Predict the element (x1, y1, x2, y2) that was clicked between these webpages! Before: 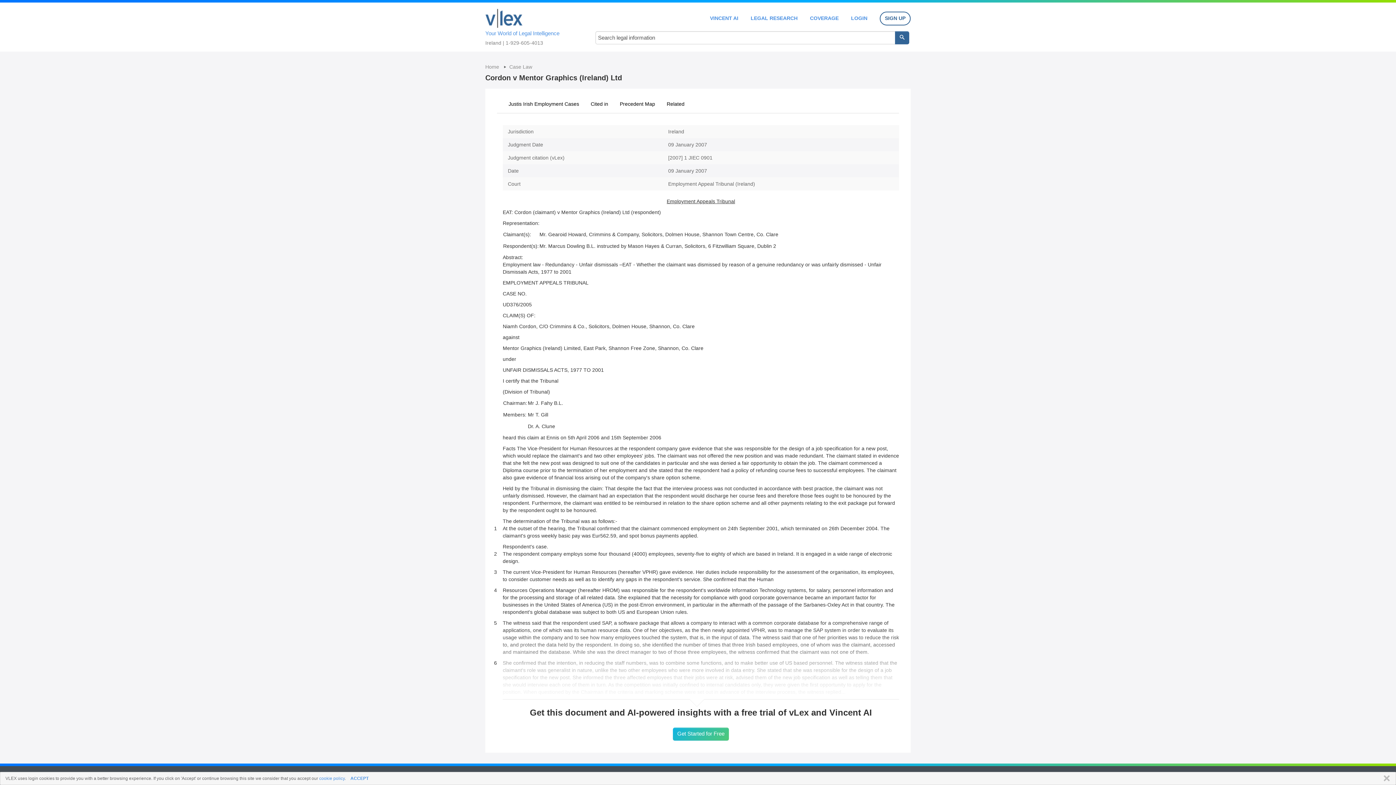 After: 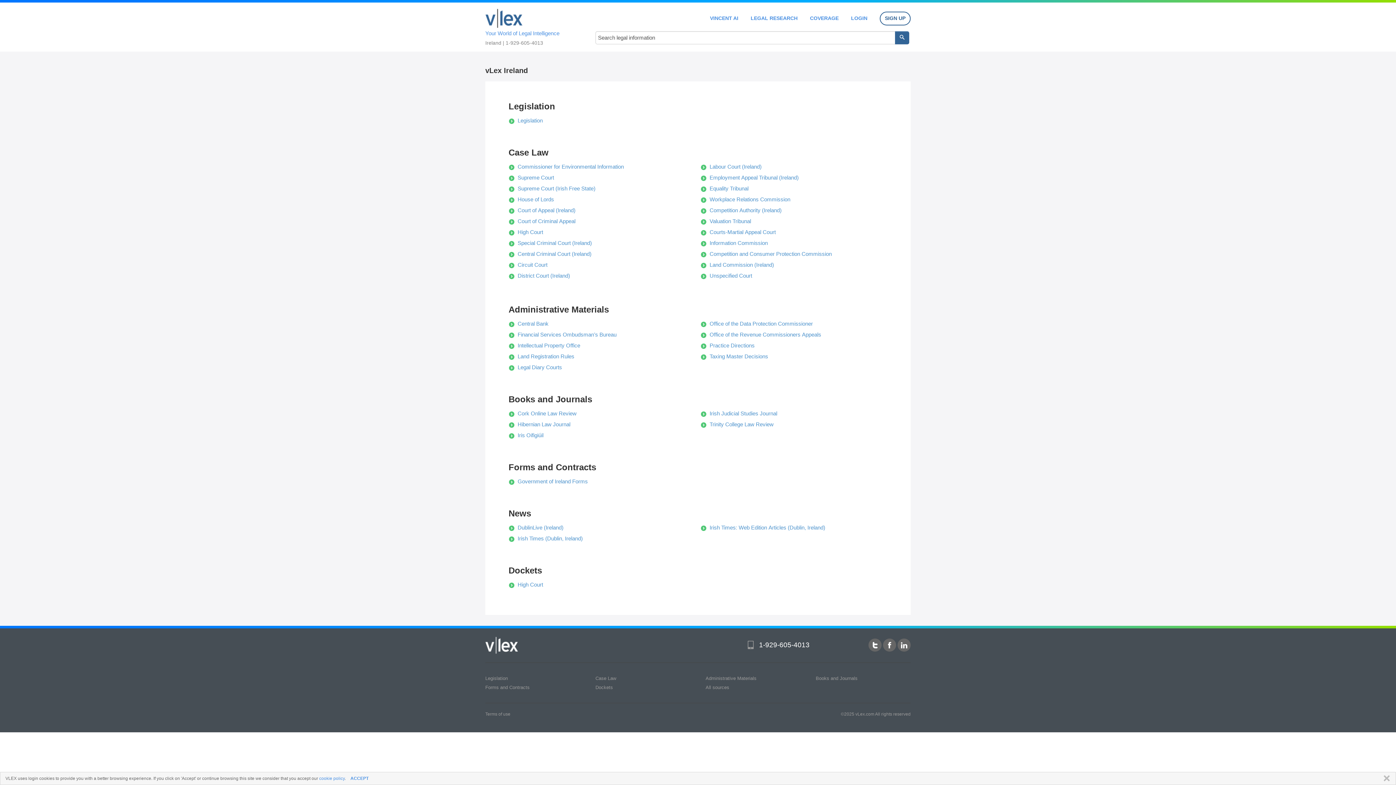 Action: label: Home  bbox: (485, 64, 500, 69)